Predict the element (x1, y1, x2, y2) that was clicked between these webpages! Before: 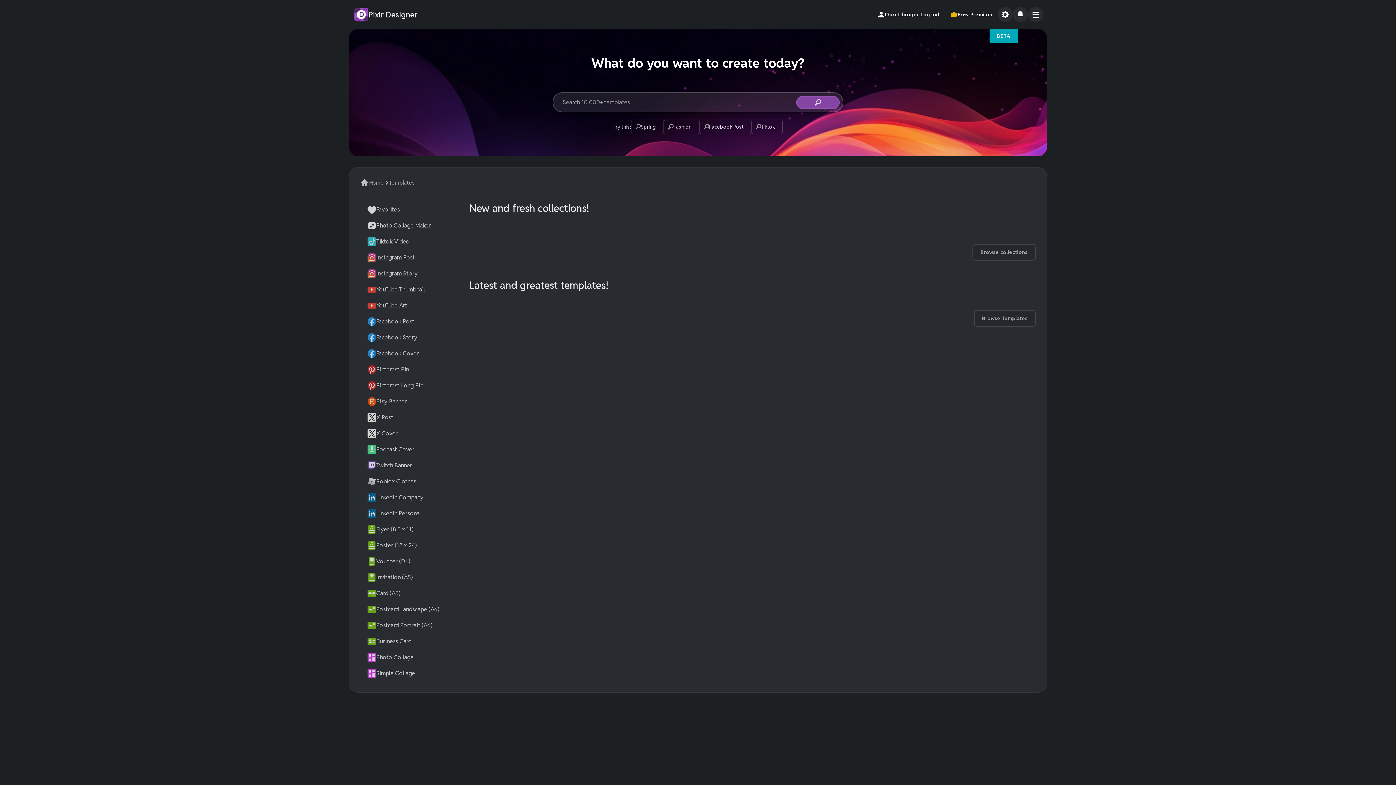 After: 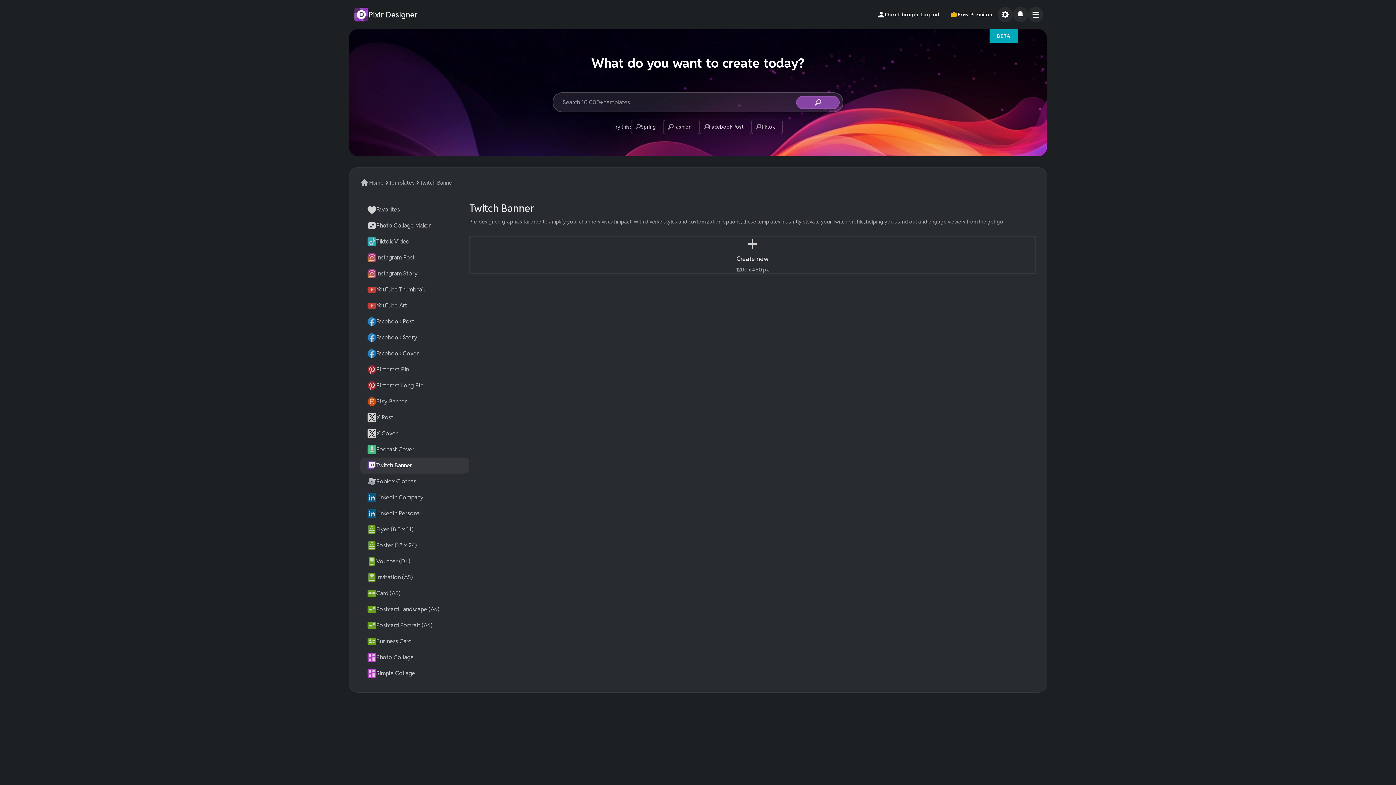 Action: label: Twitch Banner bbox: (360, 457, 469, 473)